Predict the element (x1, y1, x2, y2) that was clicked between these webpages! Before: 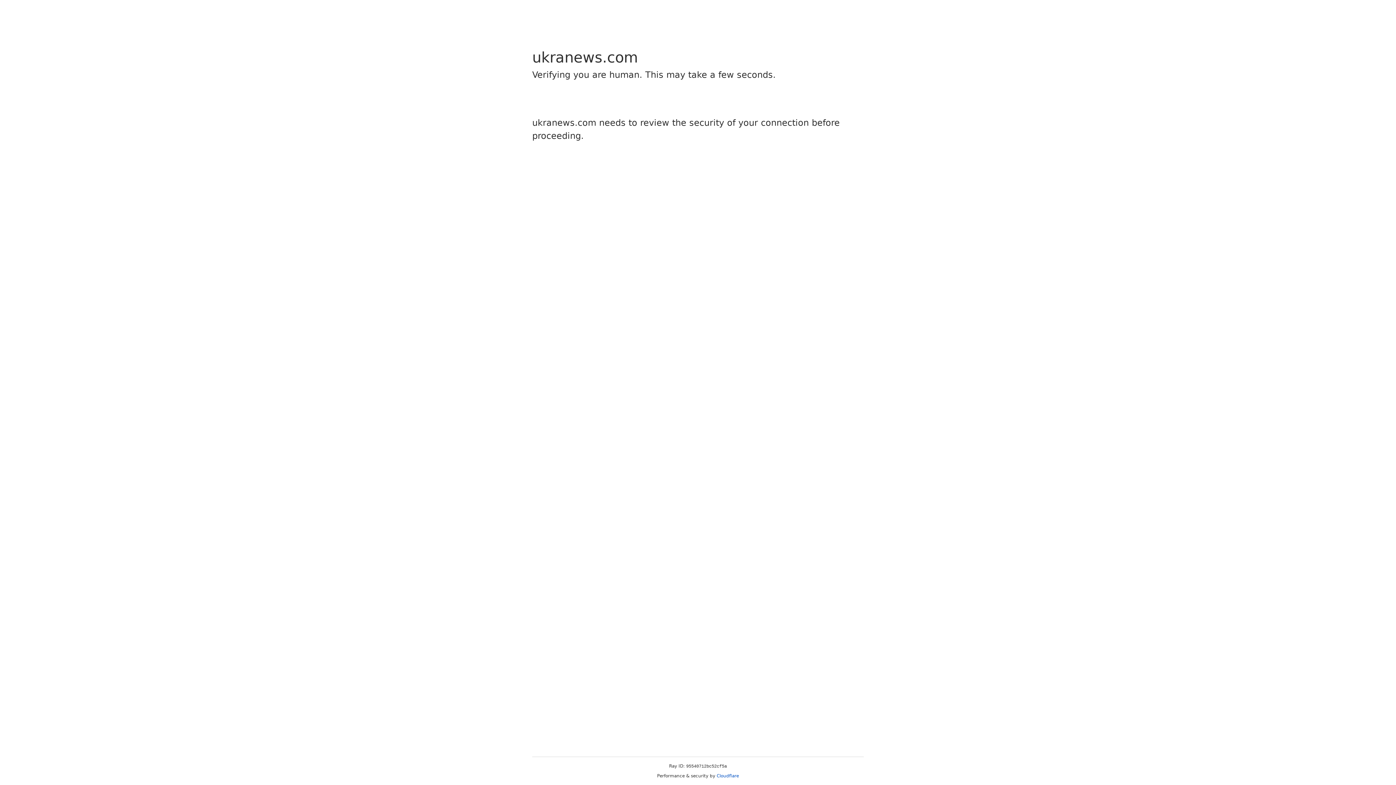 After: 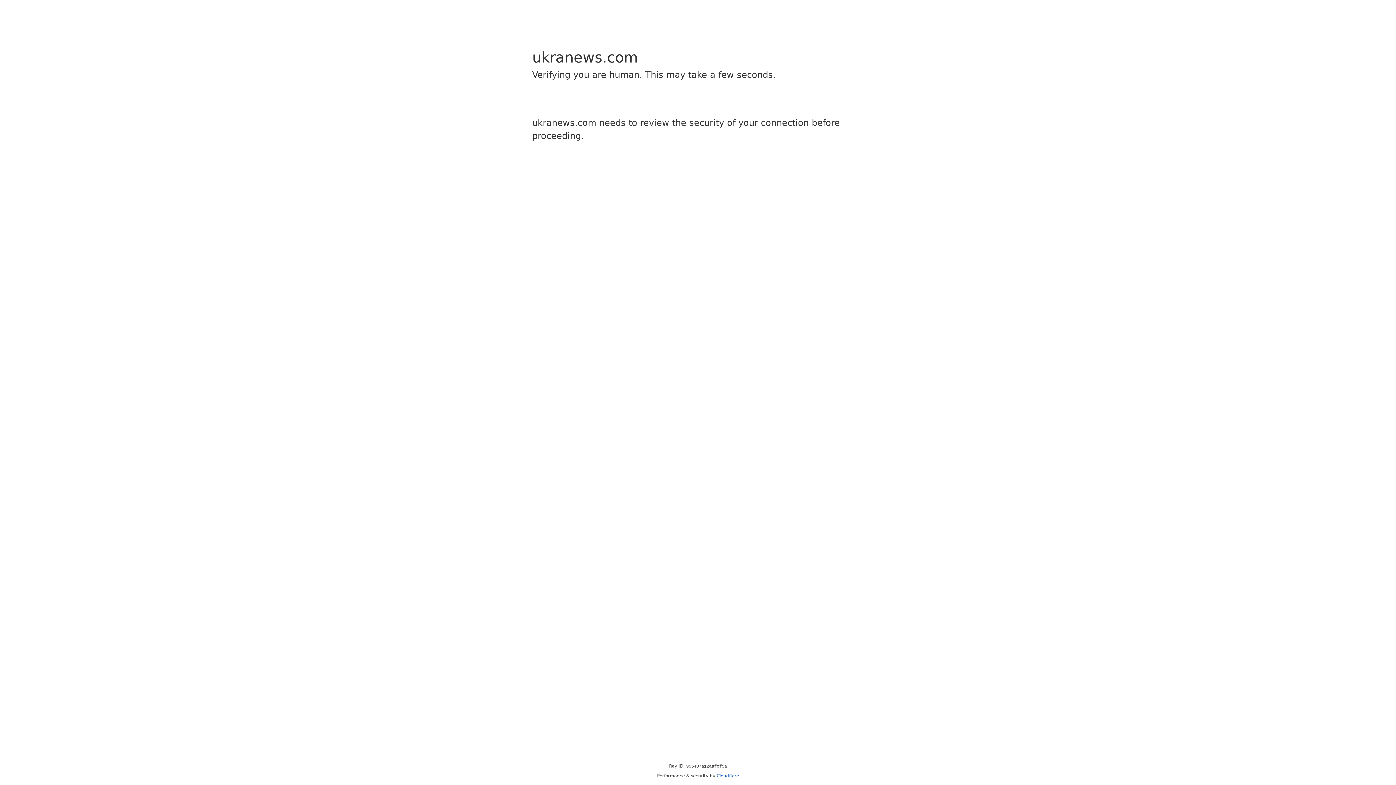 Action: bbox: (716, 773, 739, 778) label: Cloudflare